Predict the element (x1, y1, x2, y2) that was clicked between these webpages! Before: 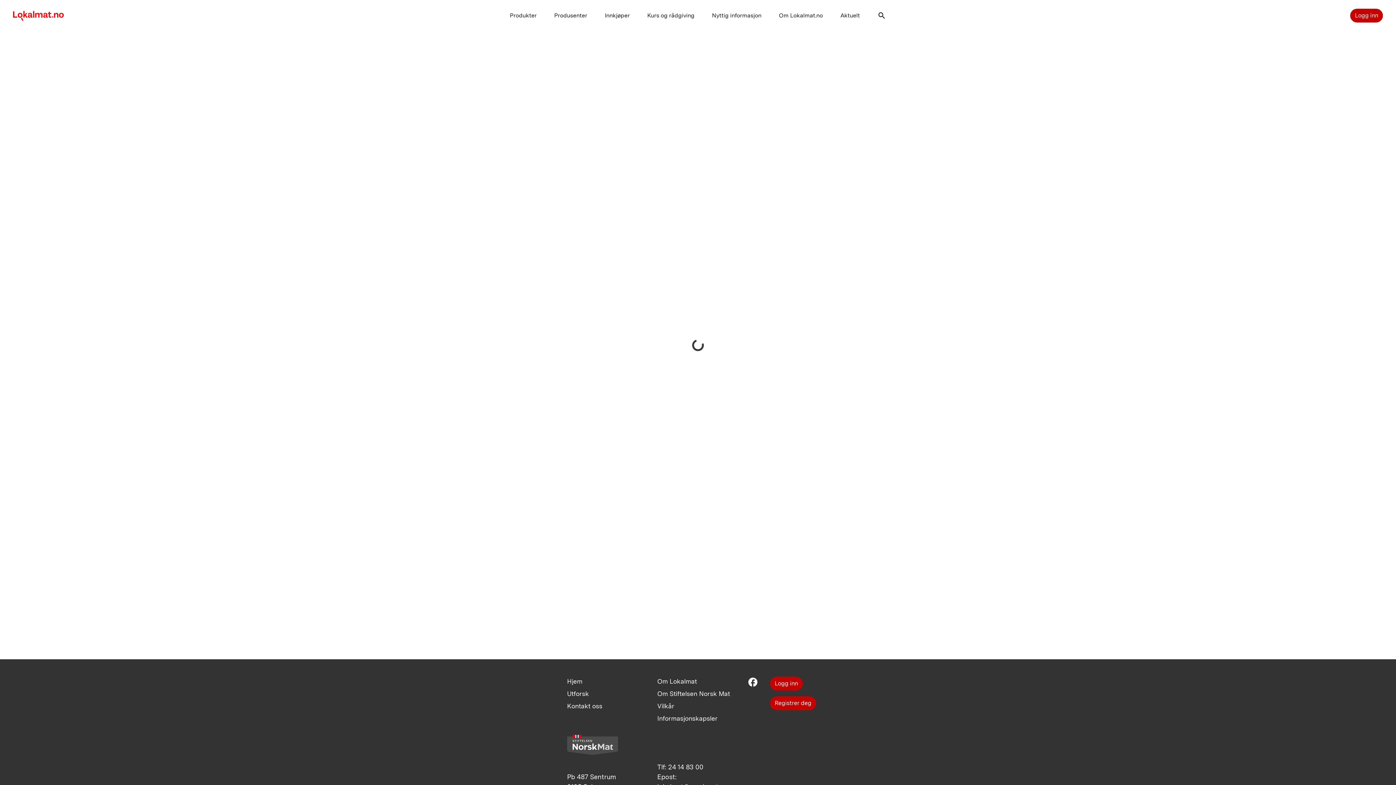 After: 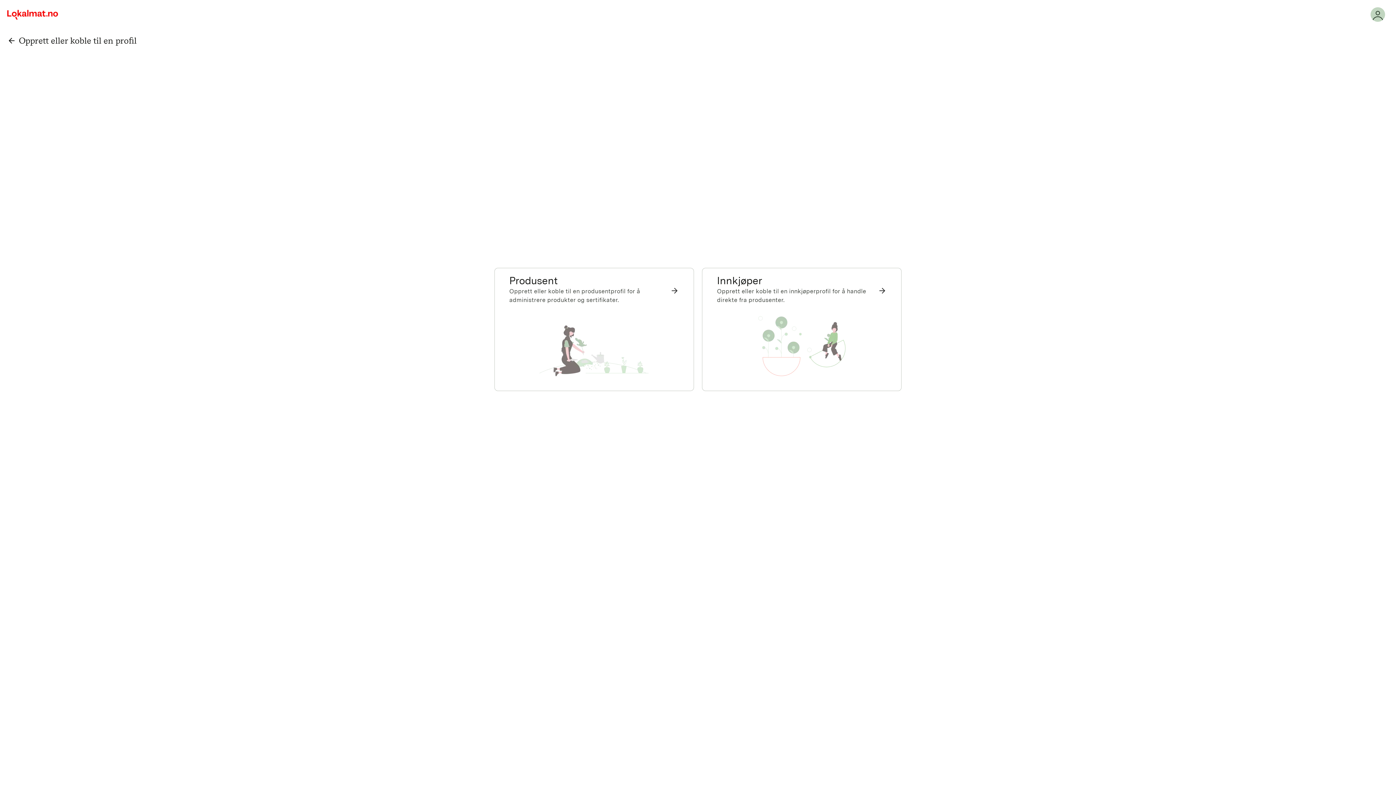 Action: label: Registrer deg bbox: (770, 696, 816, 710)